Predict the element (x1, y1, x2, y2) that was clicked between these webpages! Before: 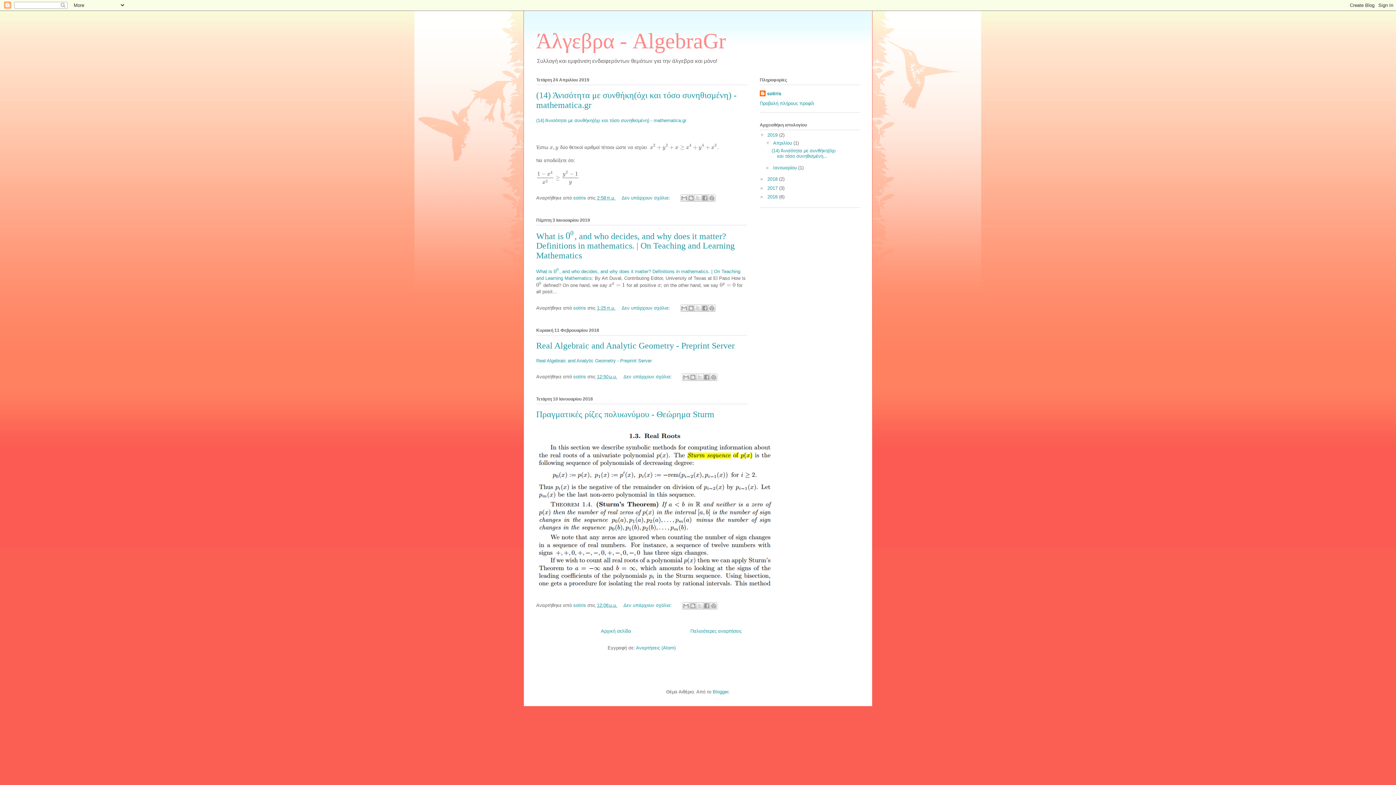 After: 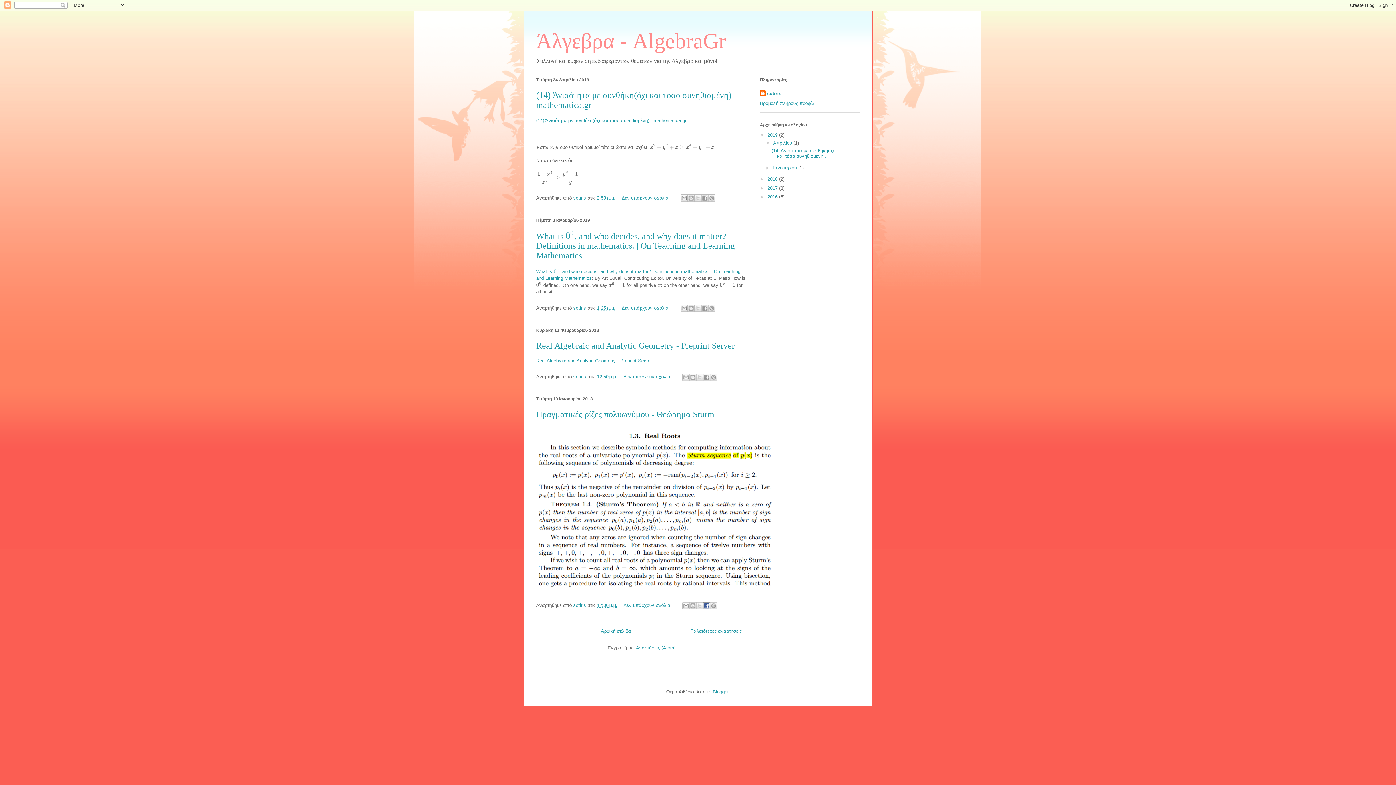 Action: bbox: (703, 602, 710, 609) label: Μοιραστείτε το στο Facebook